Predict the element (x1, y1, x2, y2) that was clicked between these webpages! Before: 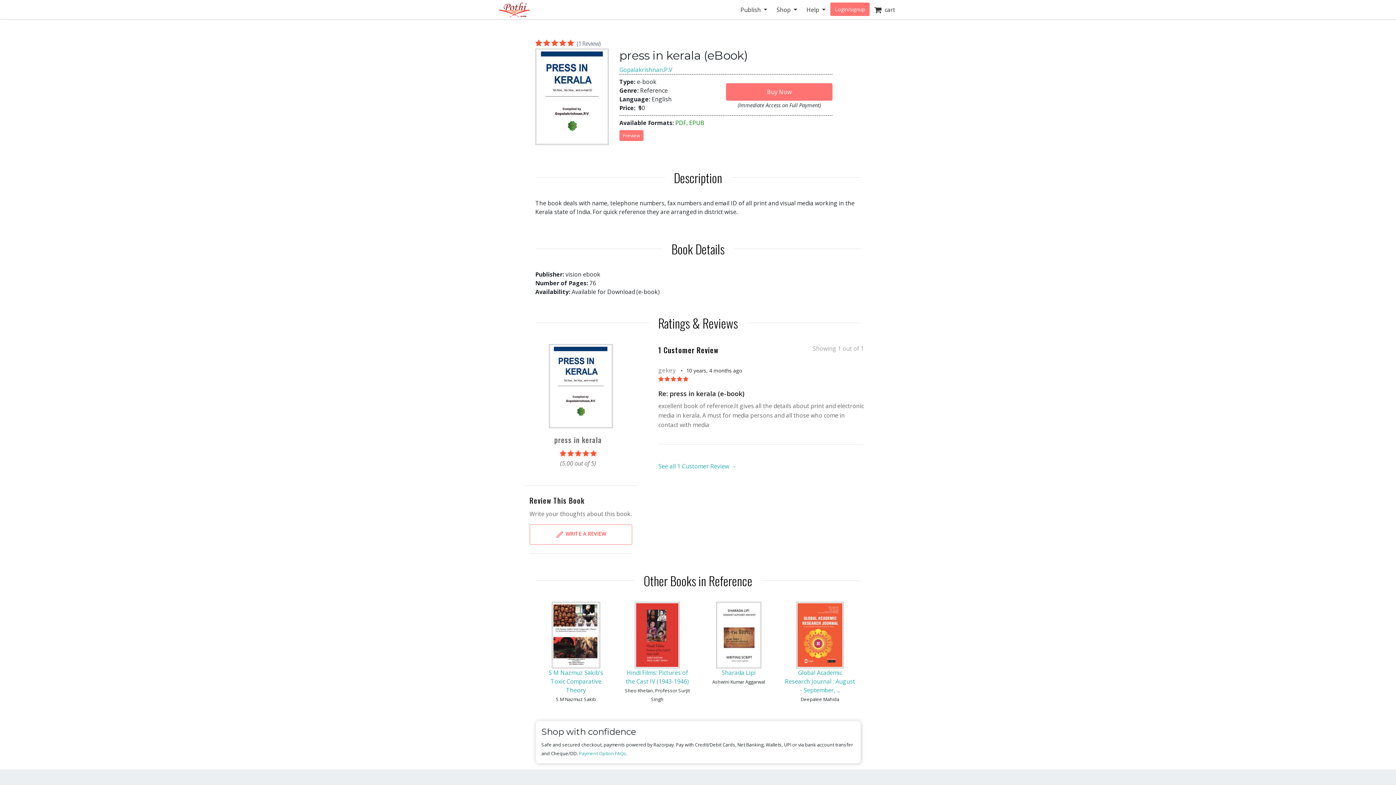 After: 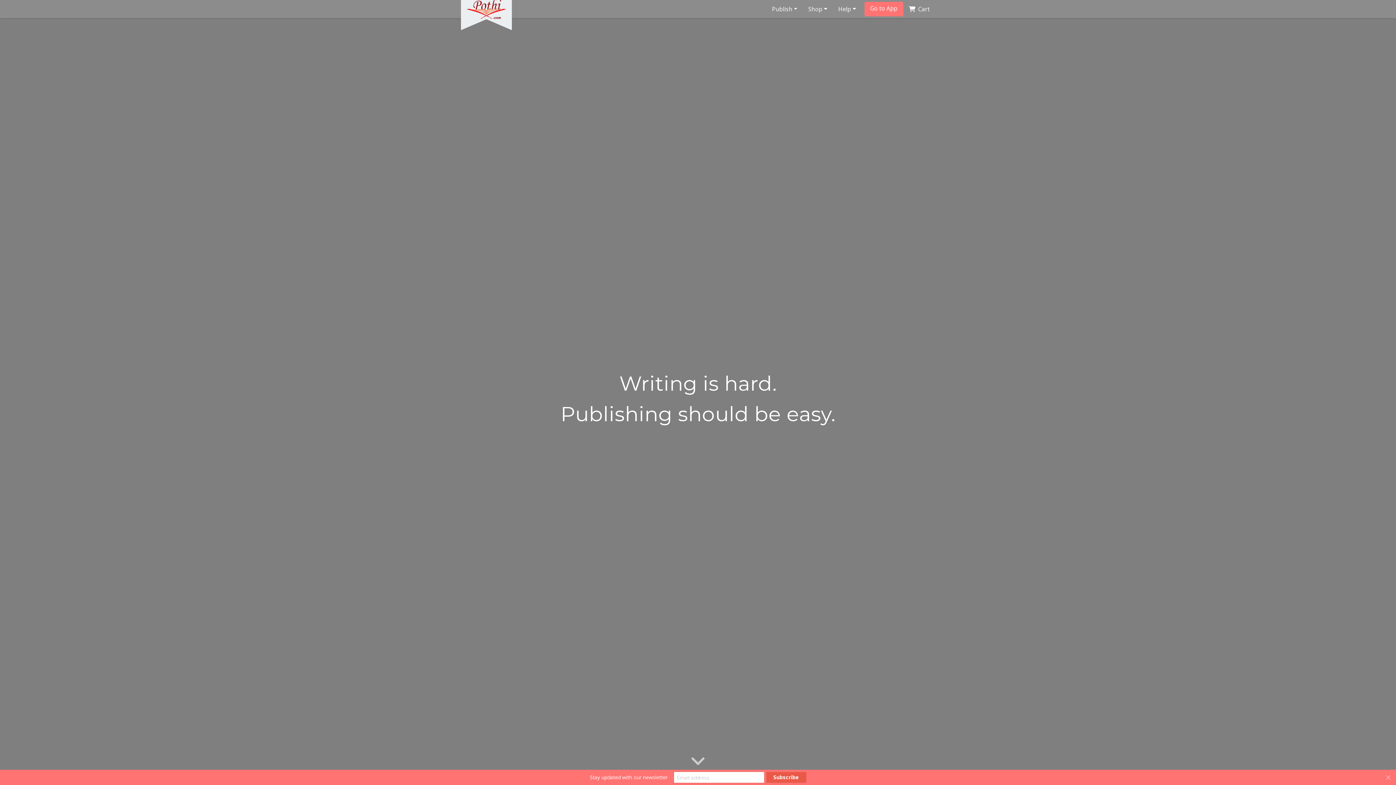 Action: bbox: (496, 0, 547, 18) label: (current)